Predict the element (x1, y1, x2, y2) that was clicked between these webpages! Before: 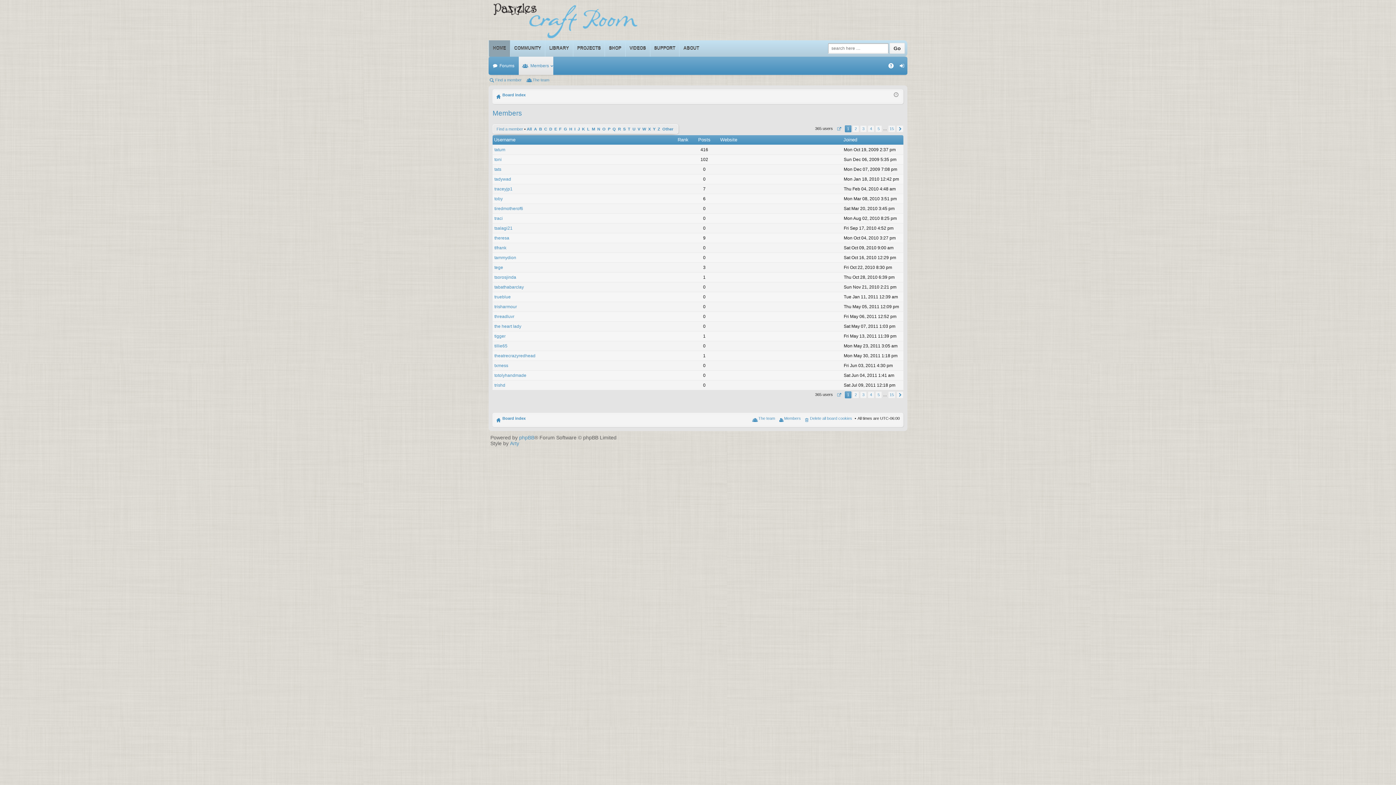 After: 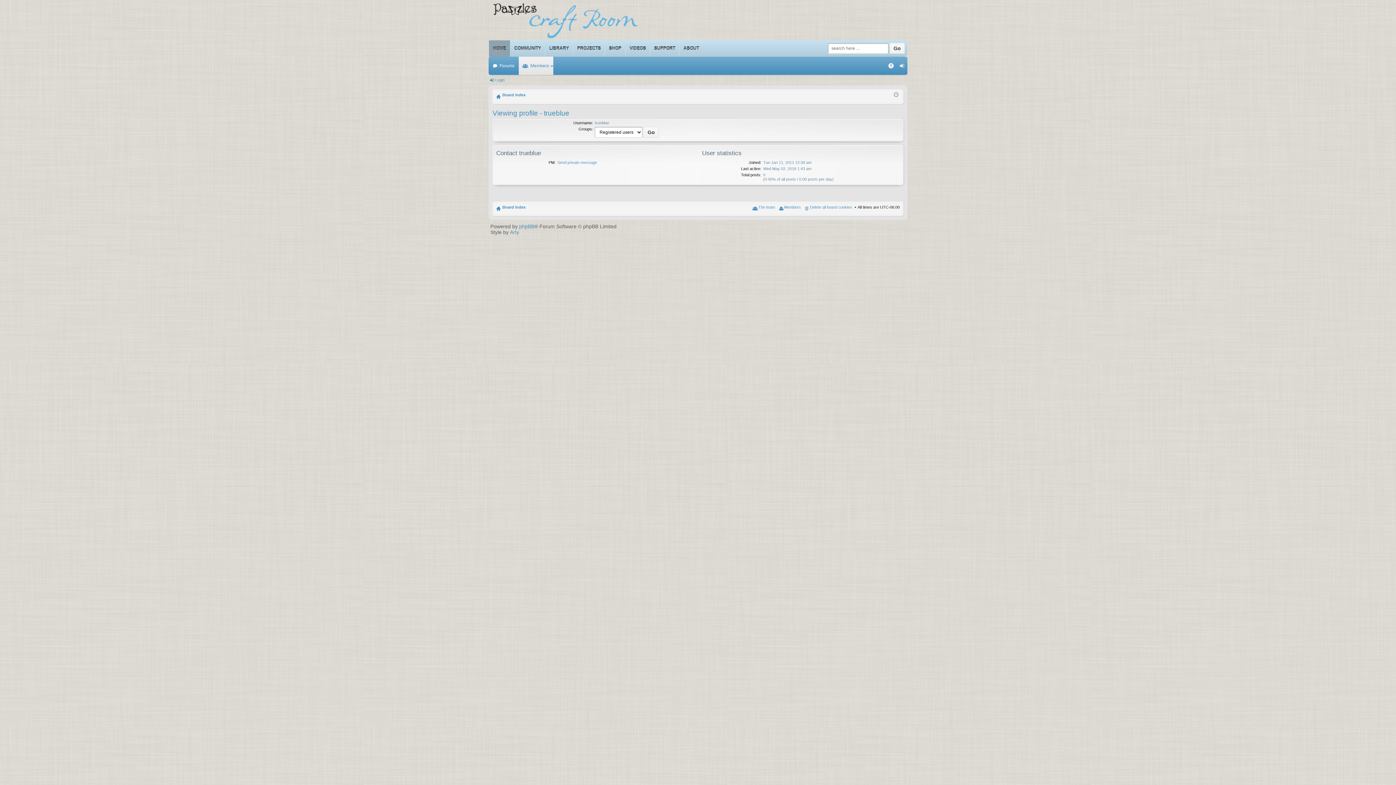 Action: label: trueblue bbox: (494, 294, 510, 299)